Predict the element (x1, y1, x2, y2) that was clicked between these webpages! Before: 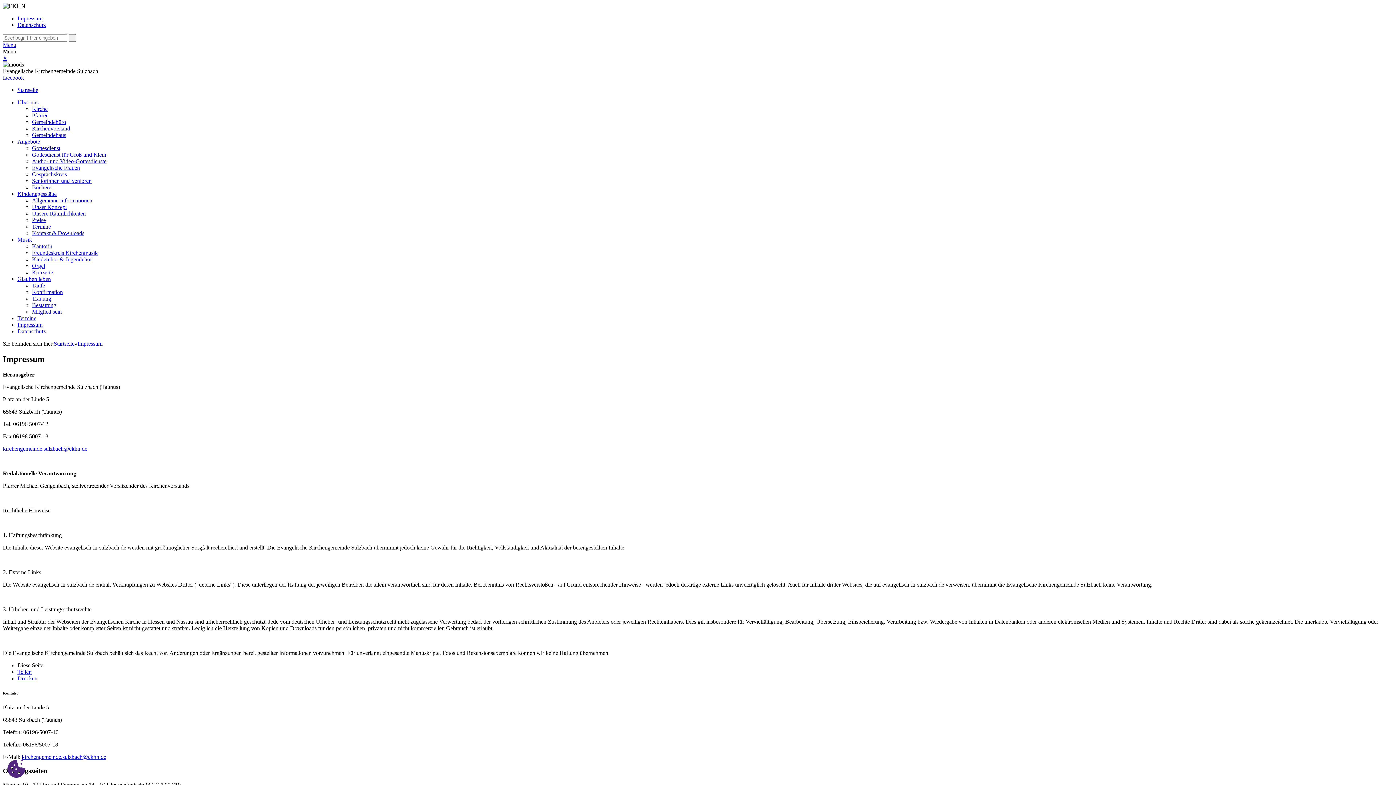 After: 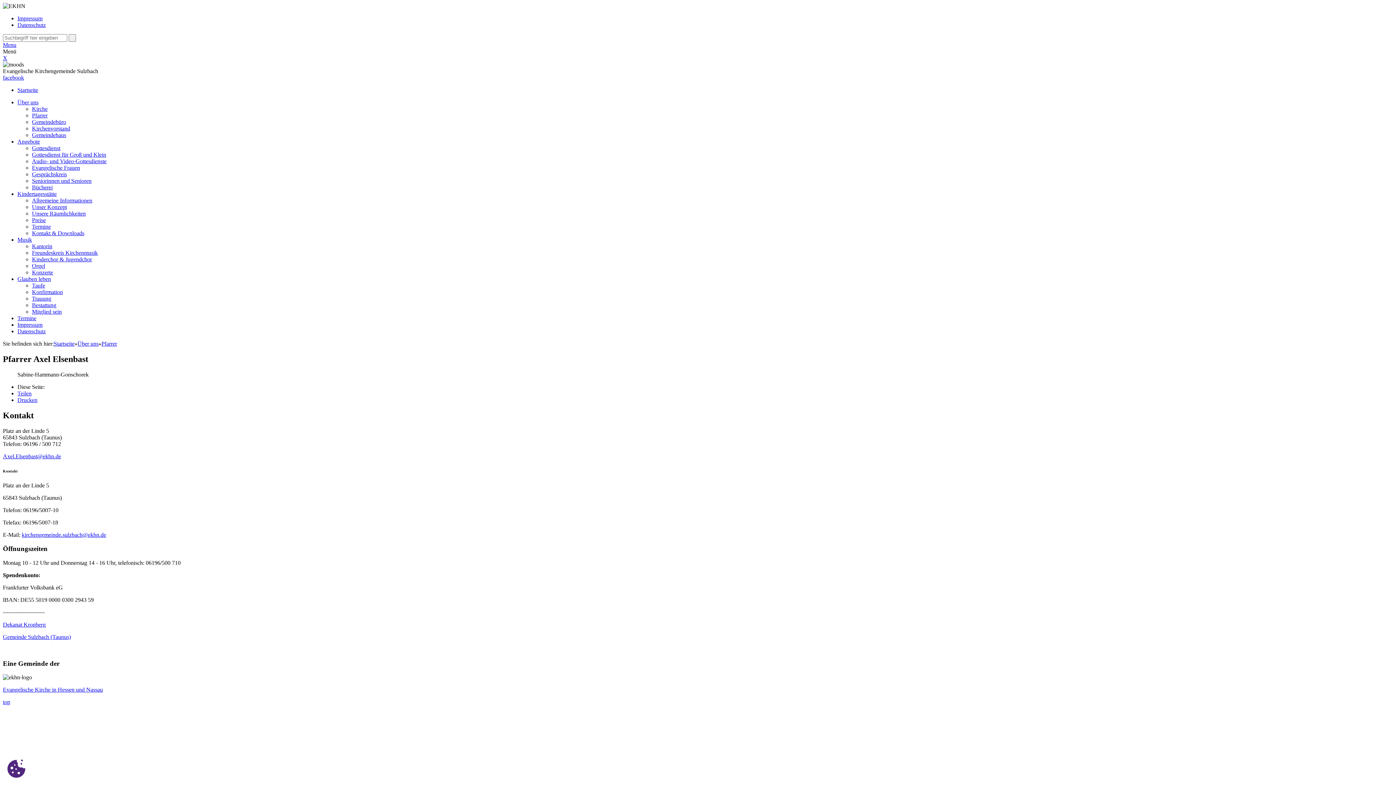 Action: bbox: (32, 112, 47, 118) label: Pfarrer